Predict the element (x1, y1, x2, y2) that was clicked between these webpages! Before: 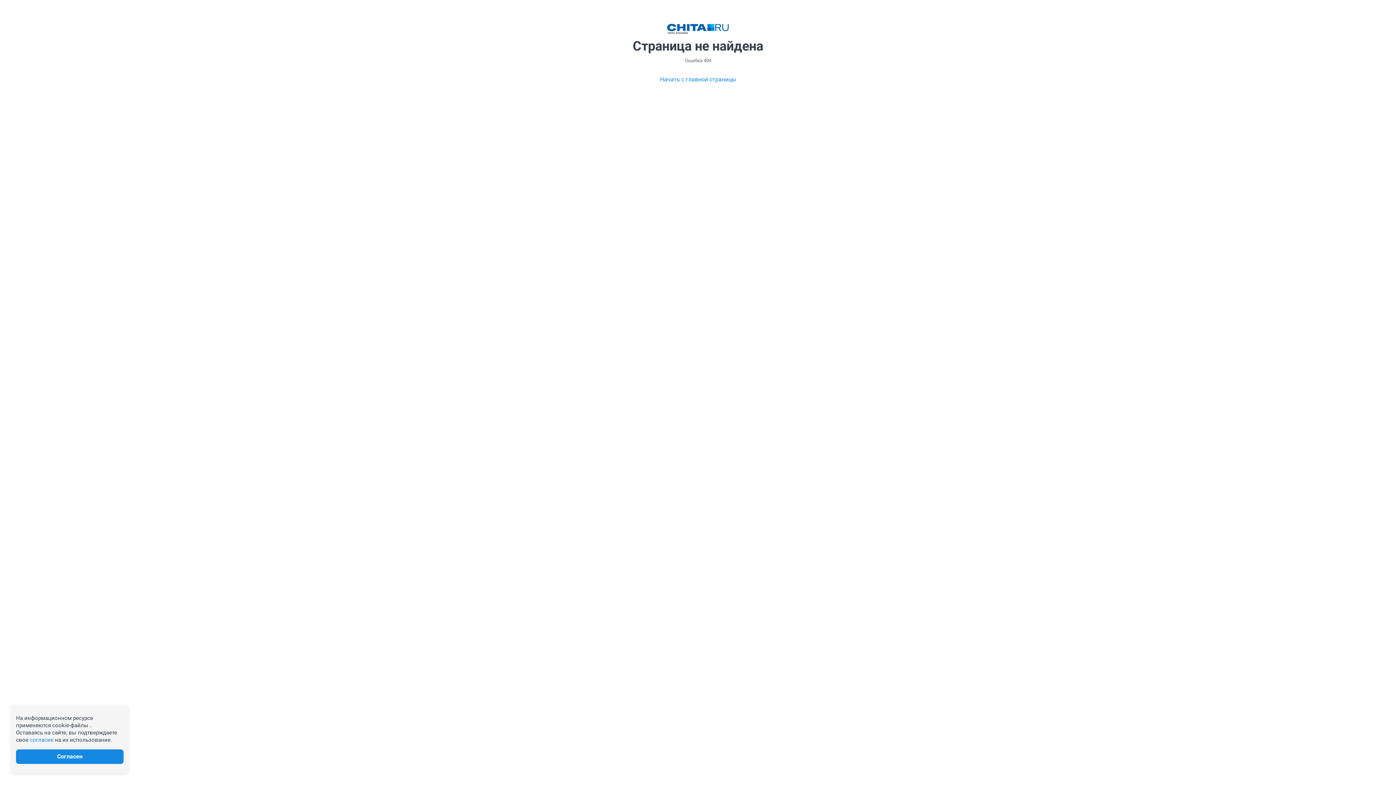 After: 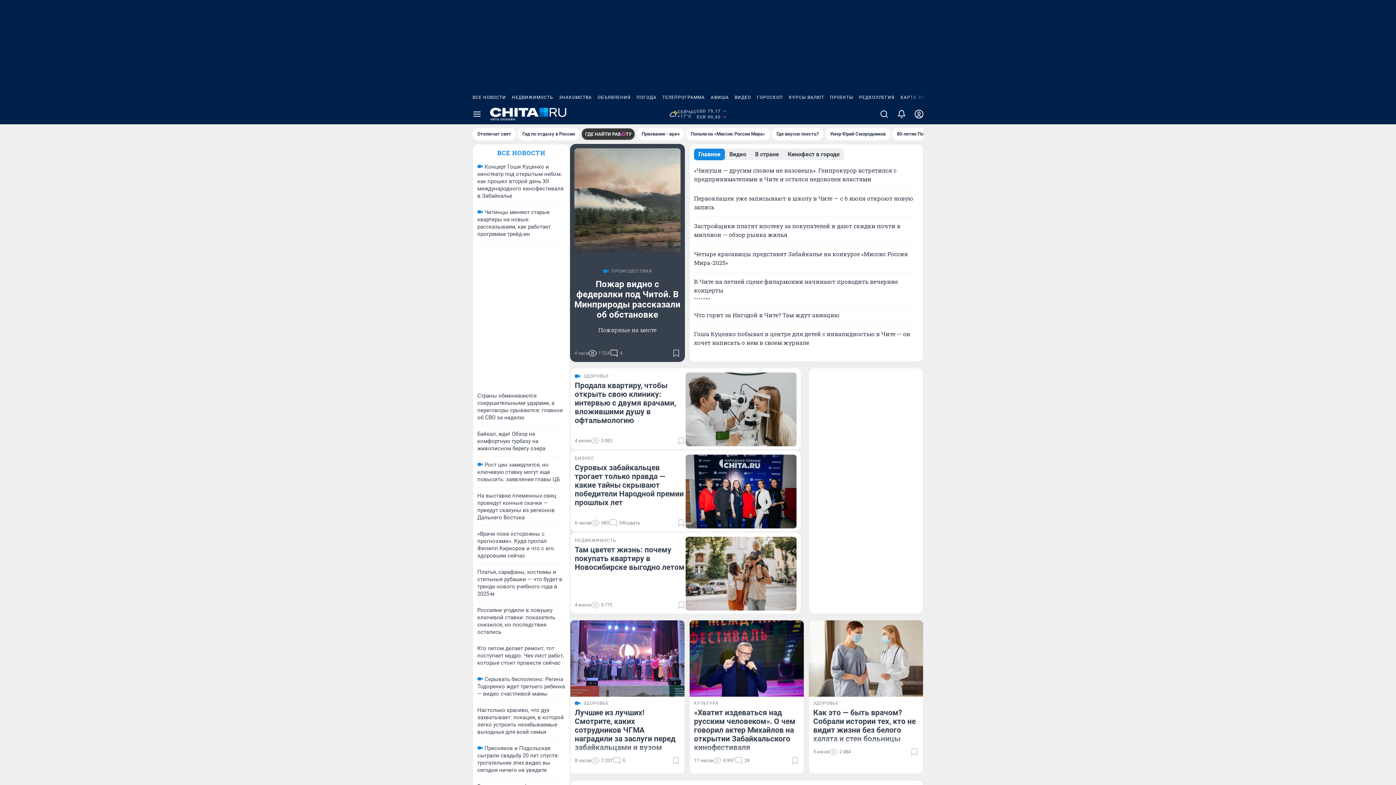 Action: bbox: (660, 75, 736, 84) label: Начать с главной страницы